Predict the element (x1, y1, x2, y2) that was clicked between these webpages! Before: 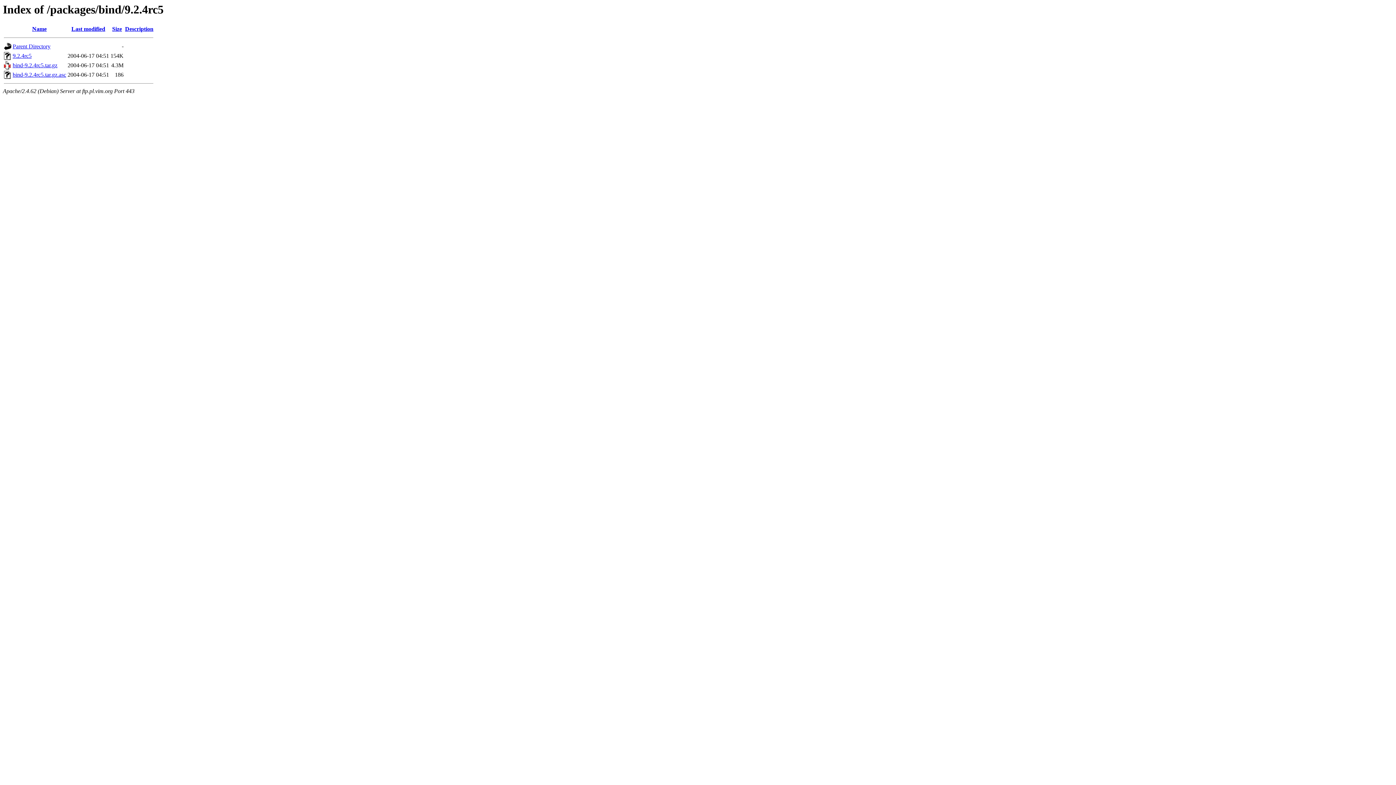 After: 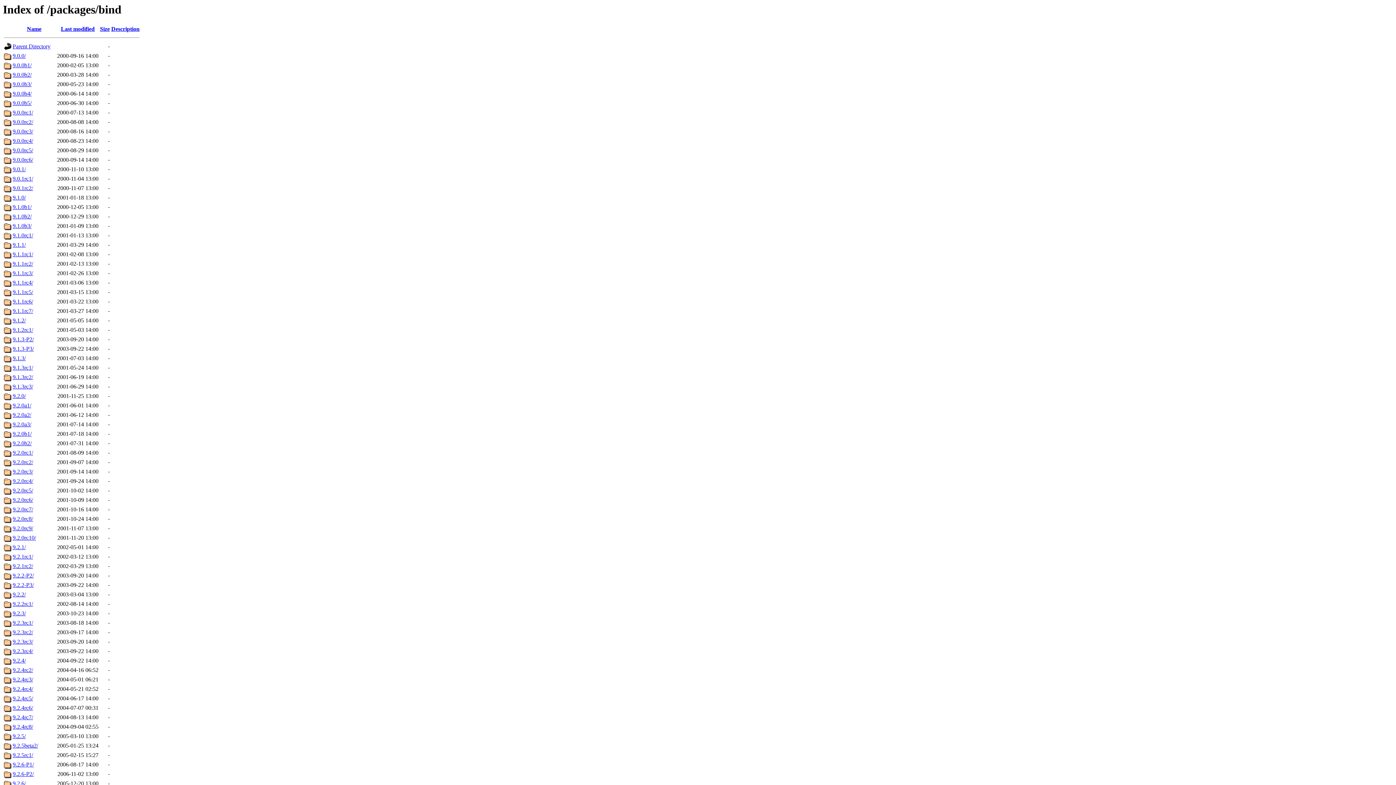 Action: label: Parent Directory bbox: (12, 43, 50, 49)